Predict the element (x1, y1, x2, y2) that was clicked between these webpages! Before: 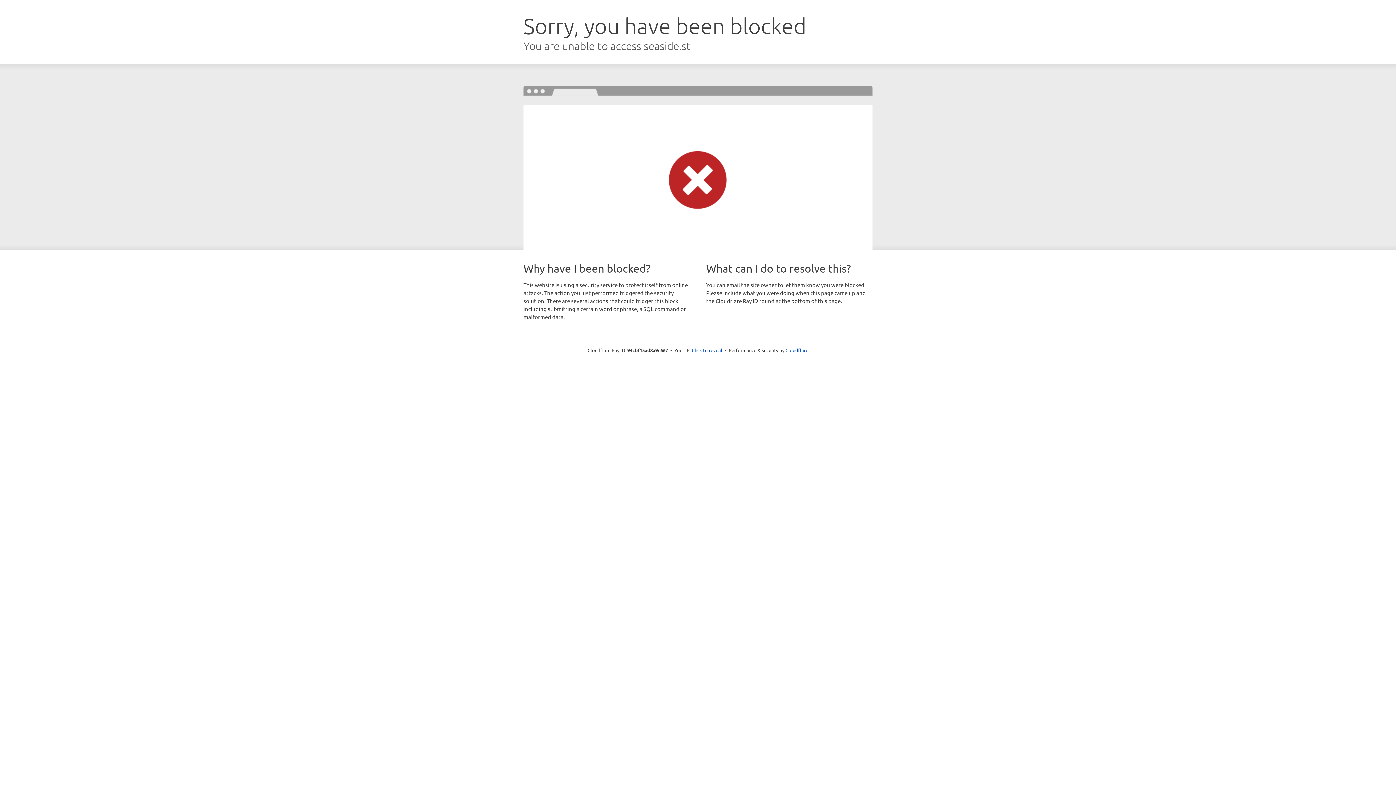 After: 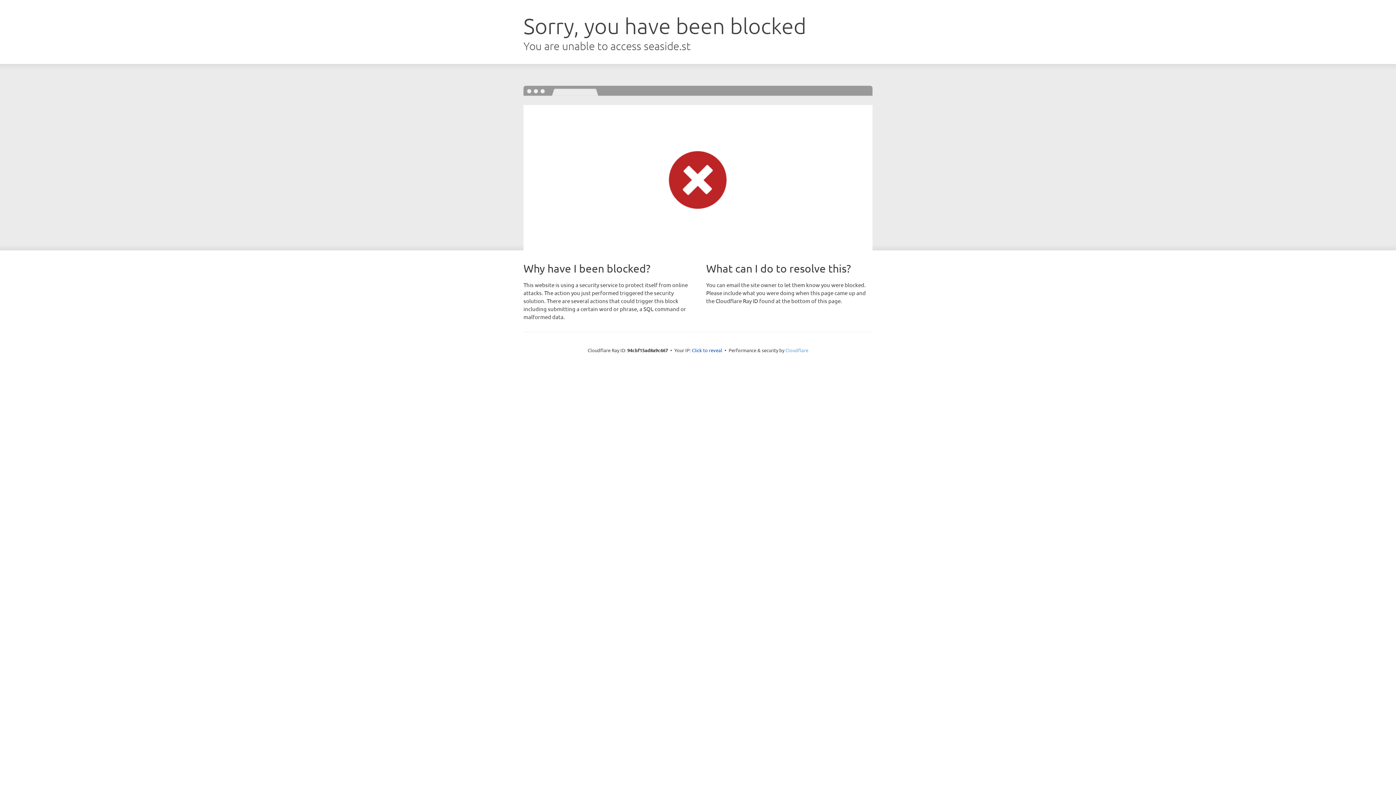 Action: label: Cloudflare bbox: (785, 347, 808, 353)